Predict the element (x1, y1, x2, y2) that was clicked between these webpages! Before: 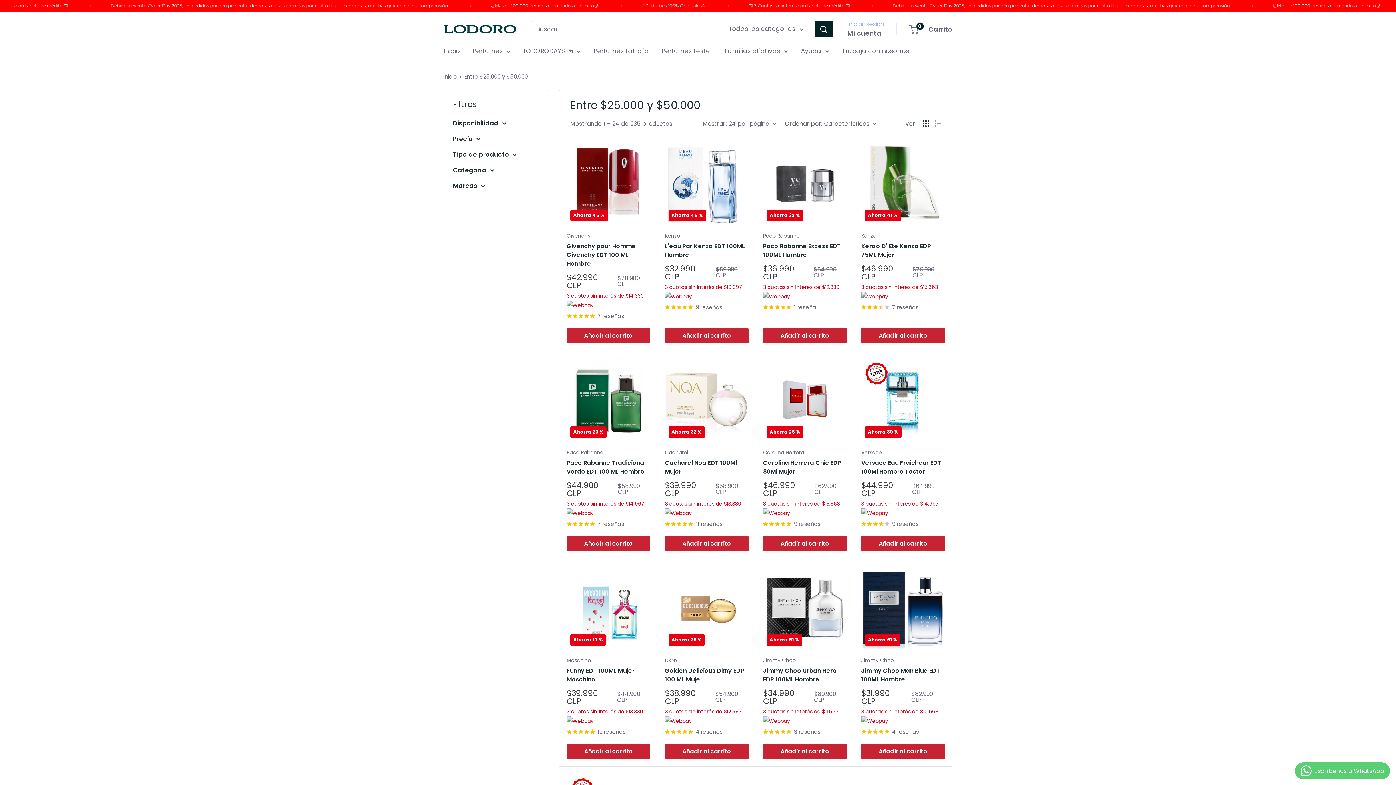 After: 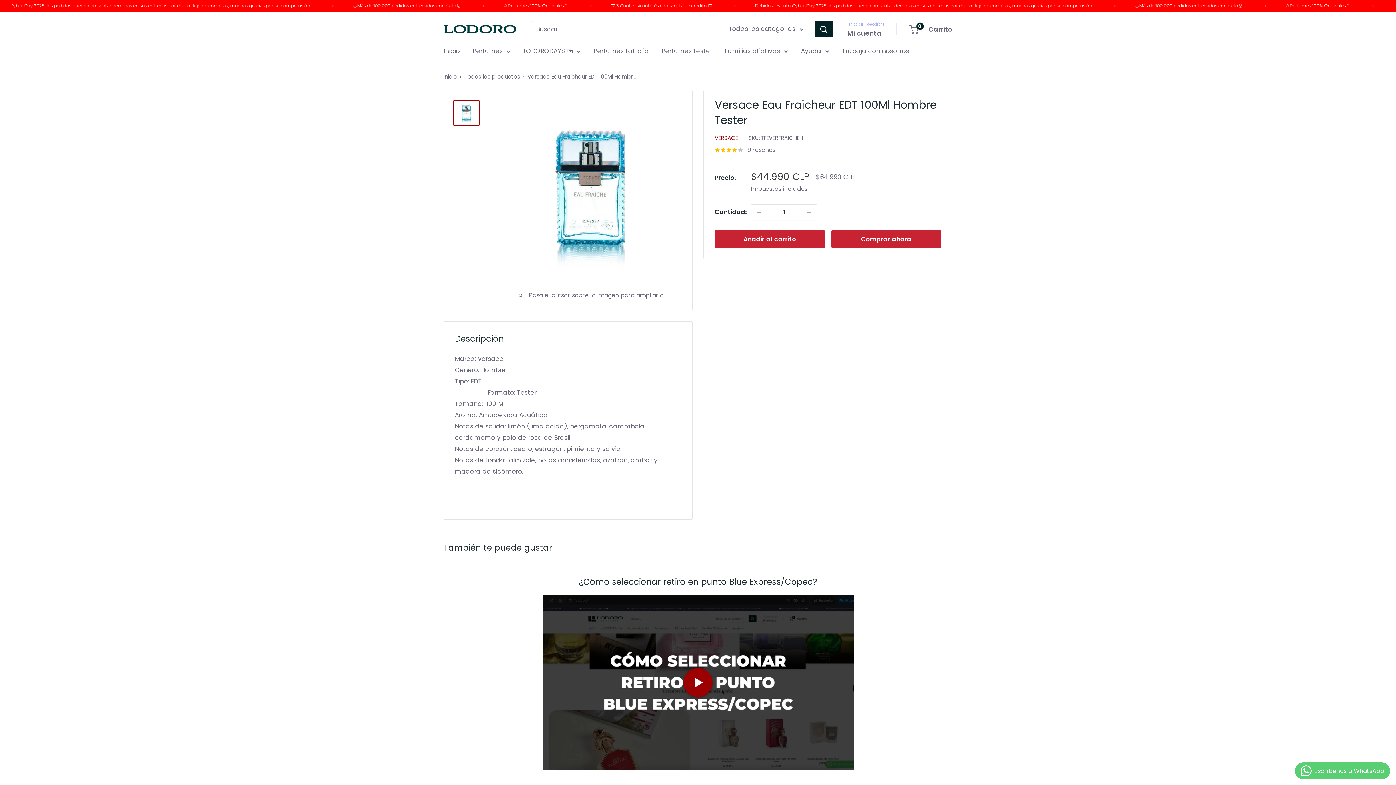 Action: label: Ahorra 30 % bbox: (861, 358, 945, 441)